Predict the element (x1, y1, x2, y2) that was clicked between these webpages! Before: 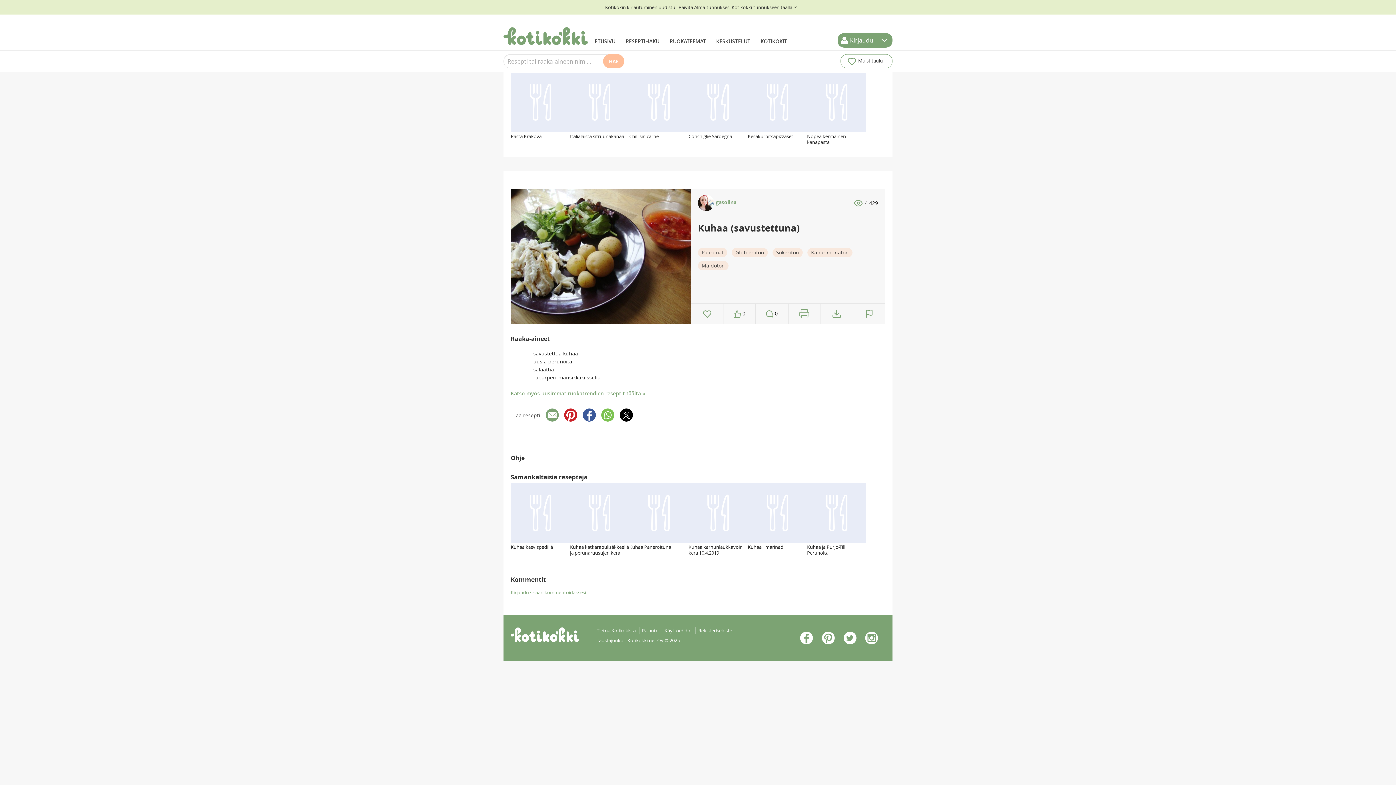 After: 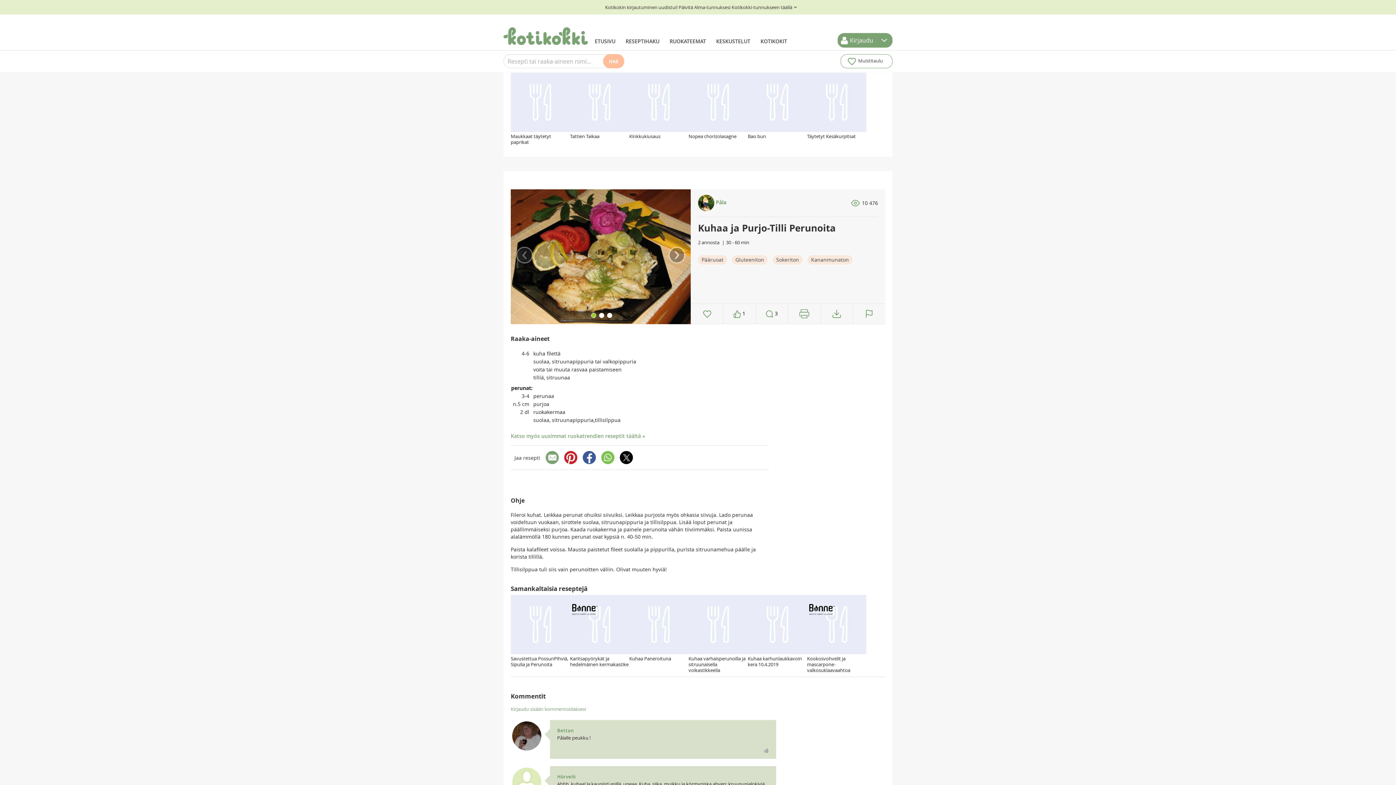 Action: bbox: (807, 483, 866, 543)